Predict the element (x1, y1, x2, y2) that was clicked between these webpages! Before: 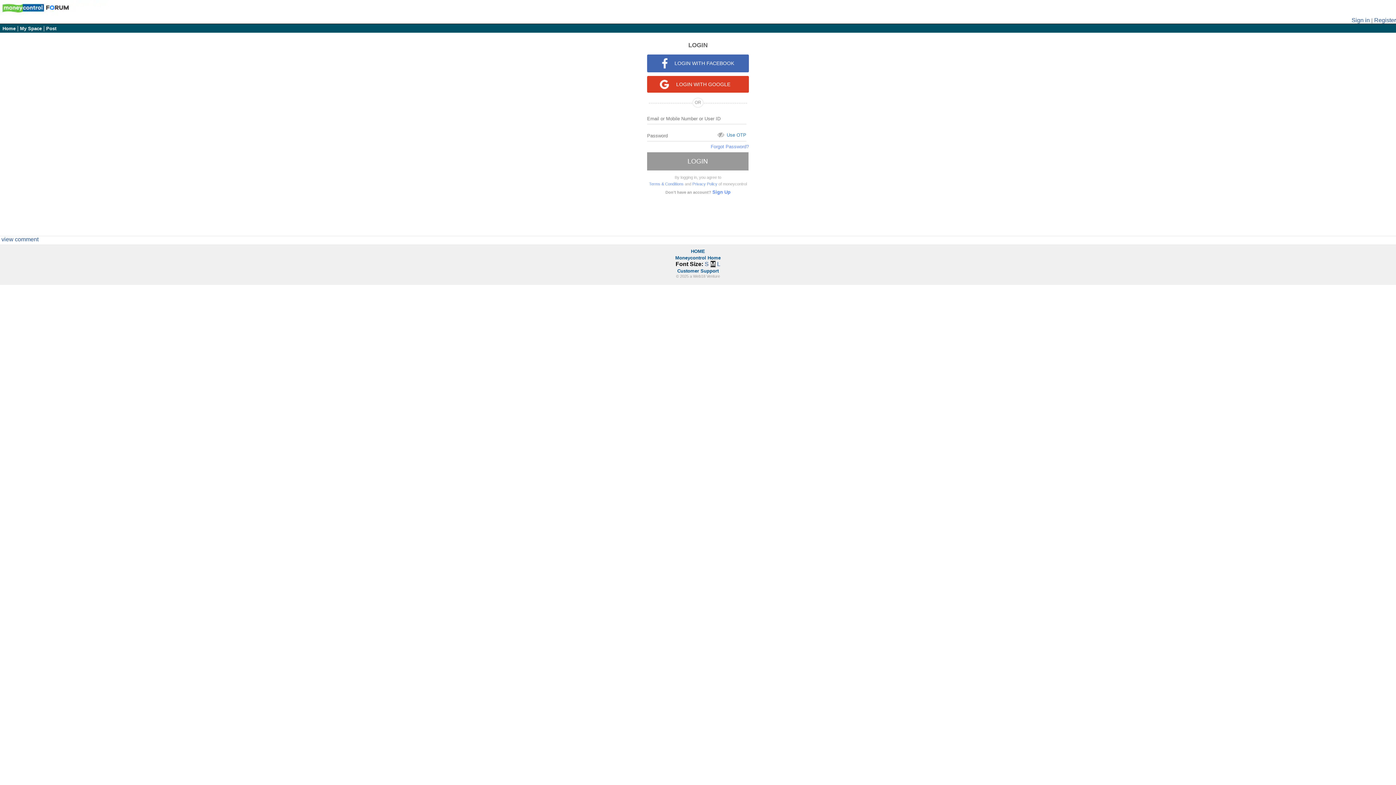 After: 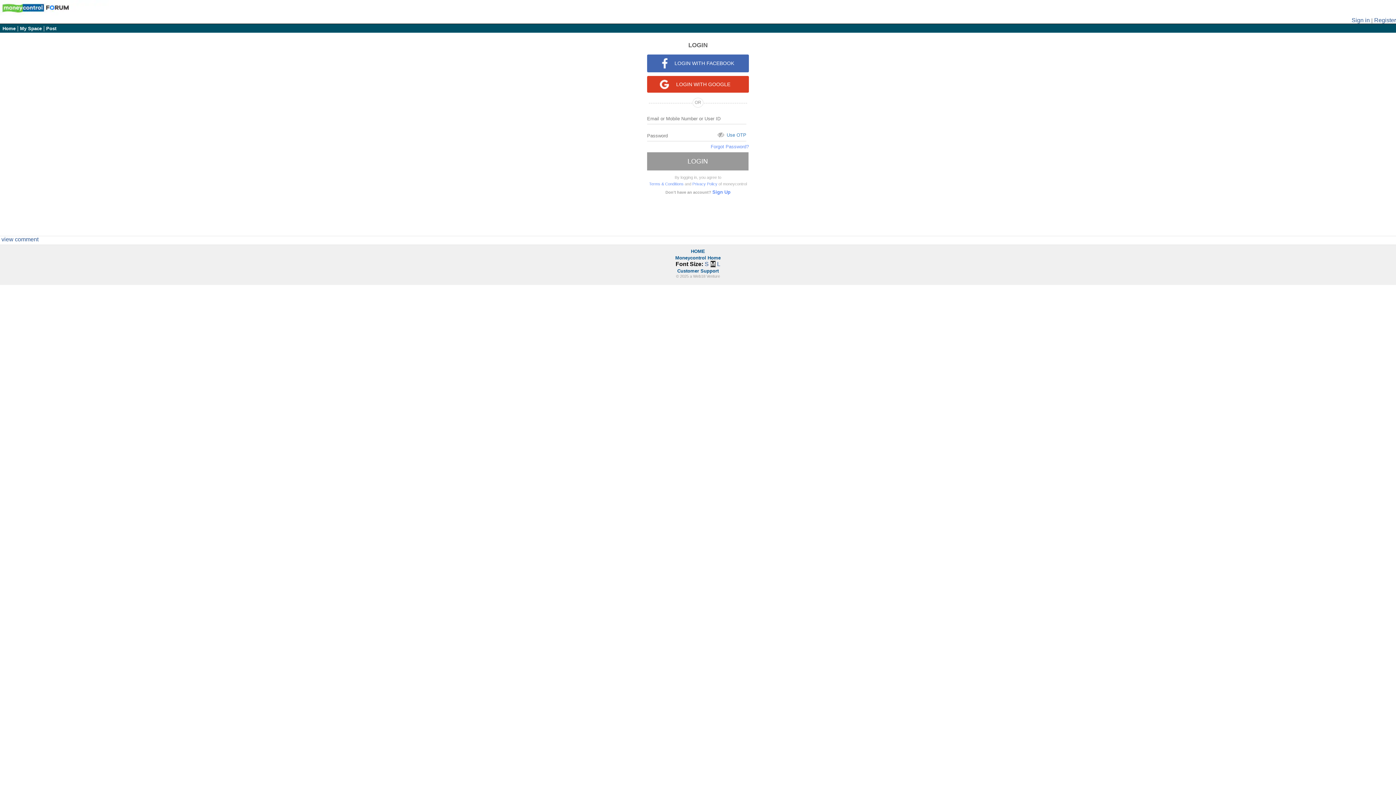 Action: label: Sign in bbox: (1352, 17, 1370, 23)